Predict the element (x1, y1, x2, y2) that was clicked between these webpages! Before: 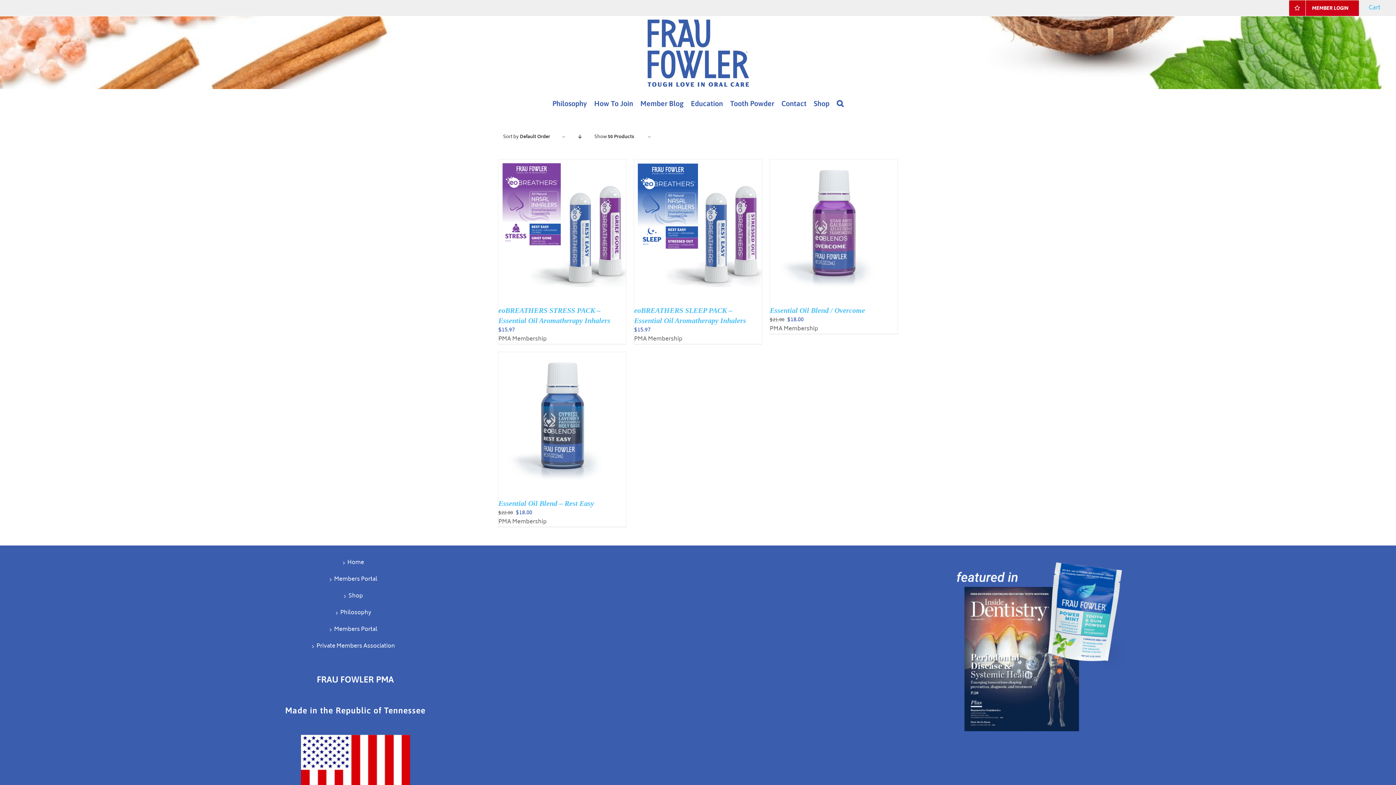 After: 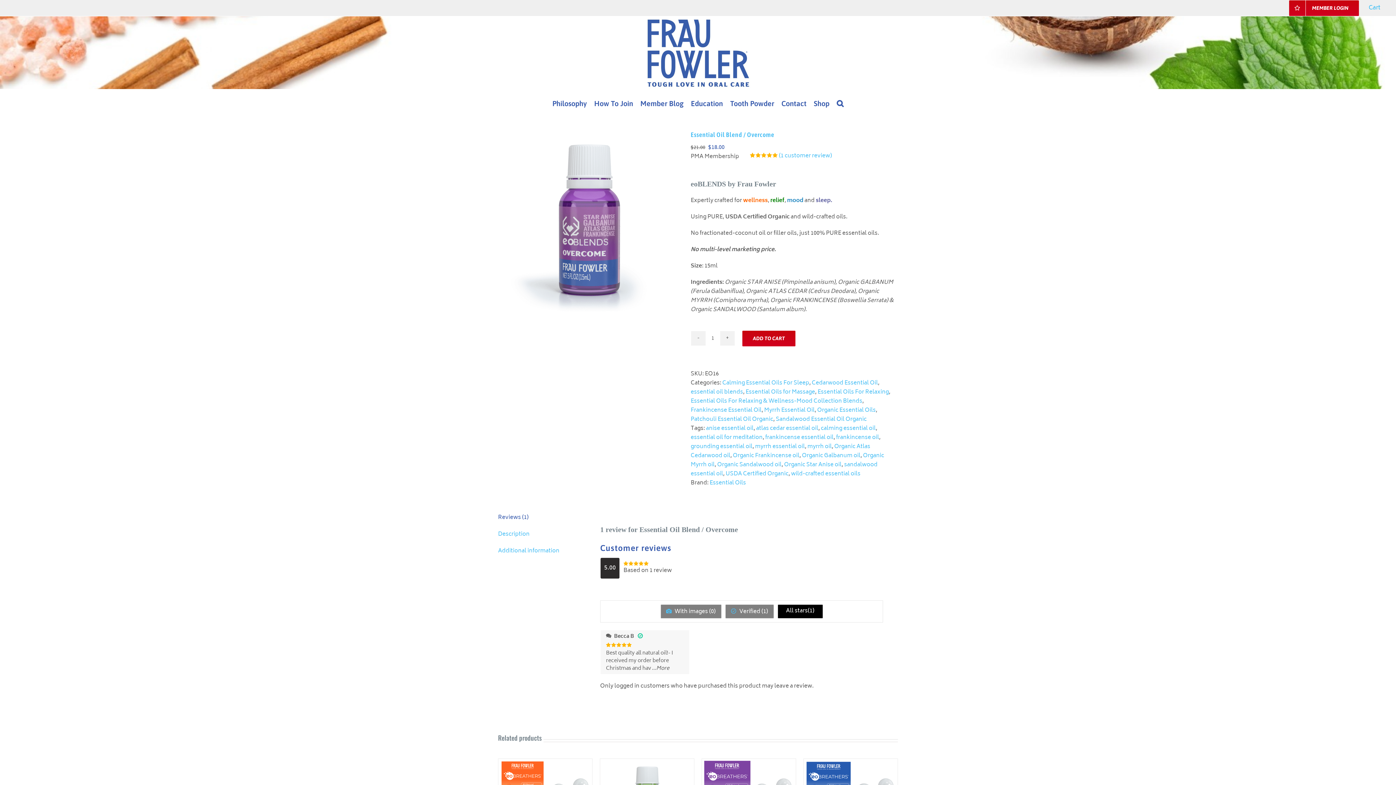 Action: bbox: (770, 306, 865, 314) label: Essential Oil Blend / Overcome